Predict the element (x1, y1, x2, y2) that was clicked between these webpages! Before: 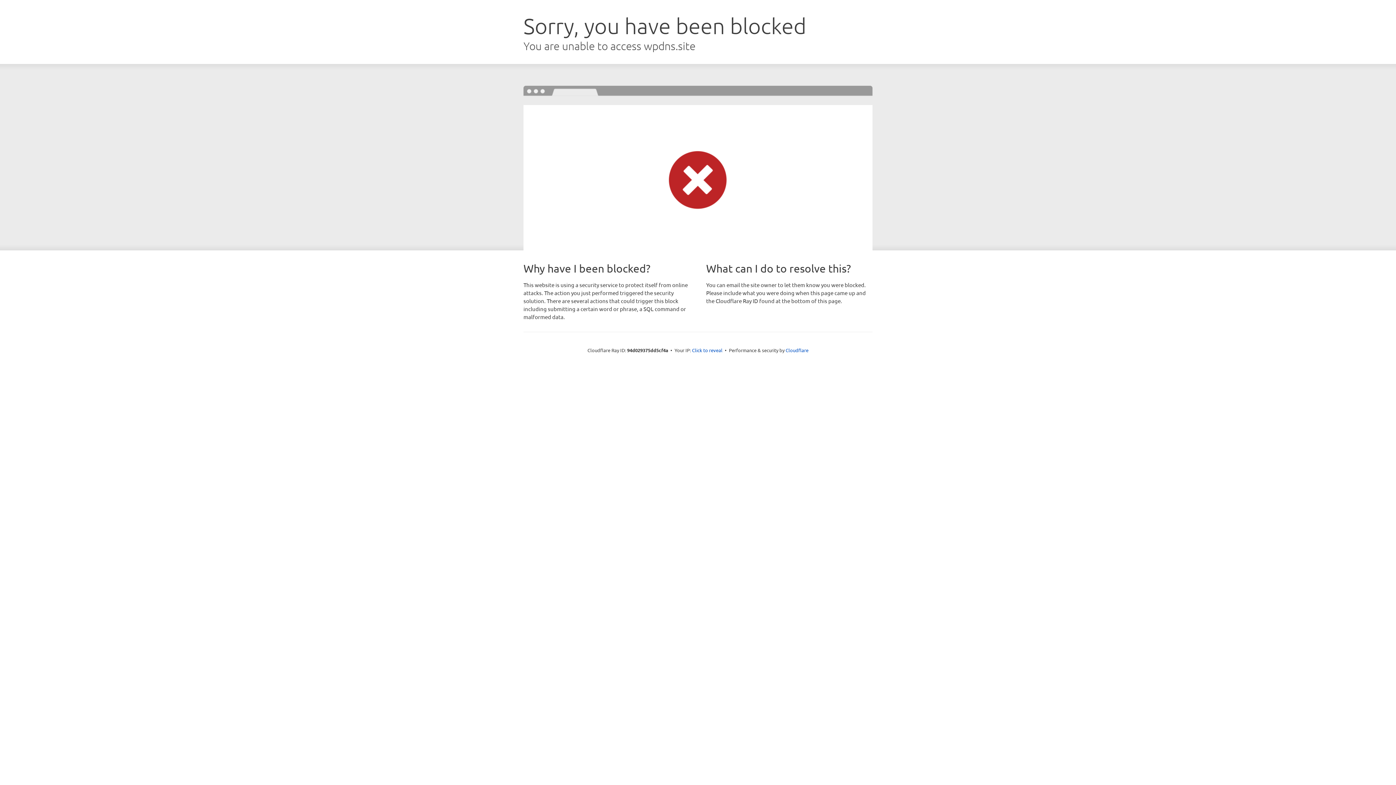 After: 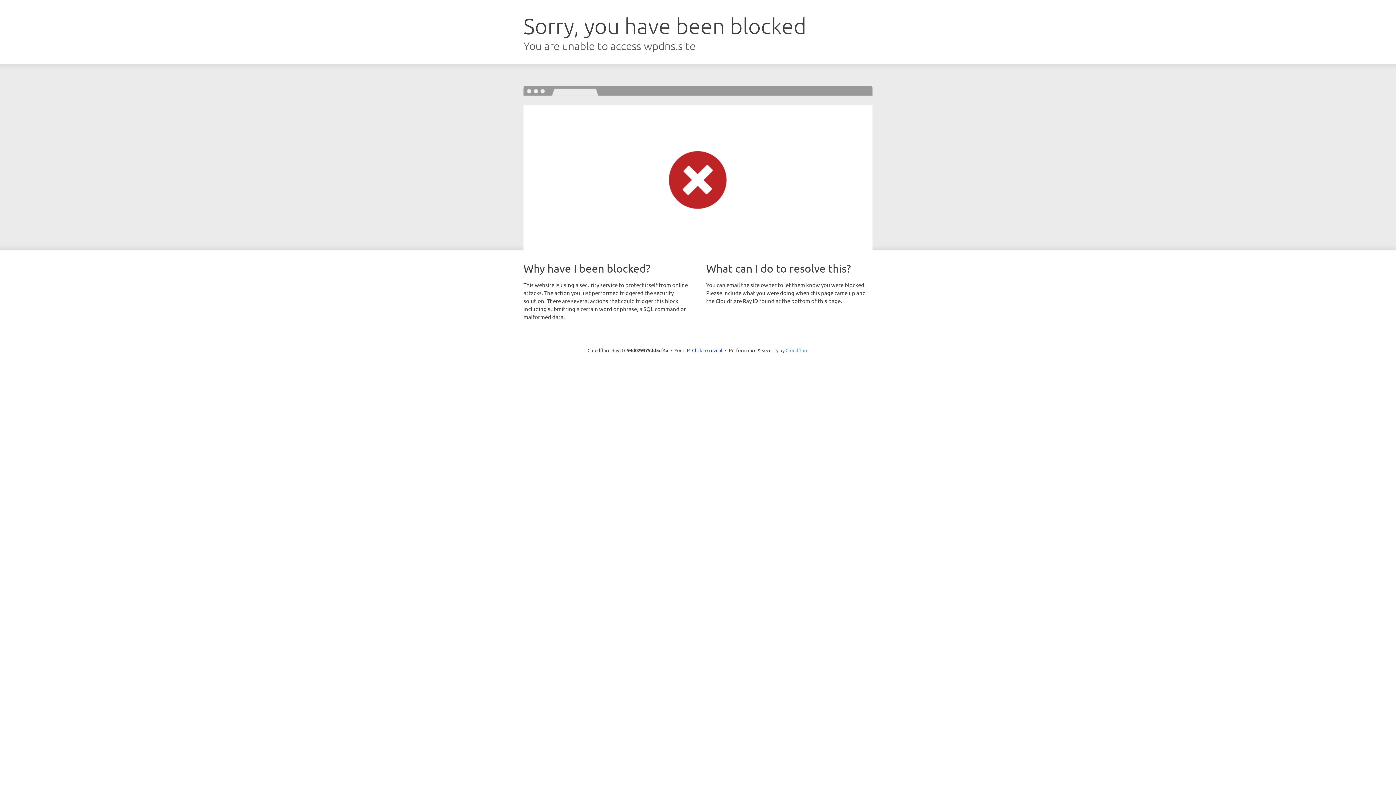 Action: label: Cloudflare bbox: (785, 347, 808, 353)